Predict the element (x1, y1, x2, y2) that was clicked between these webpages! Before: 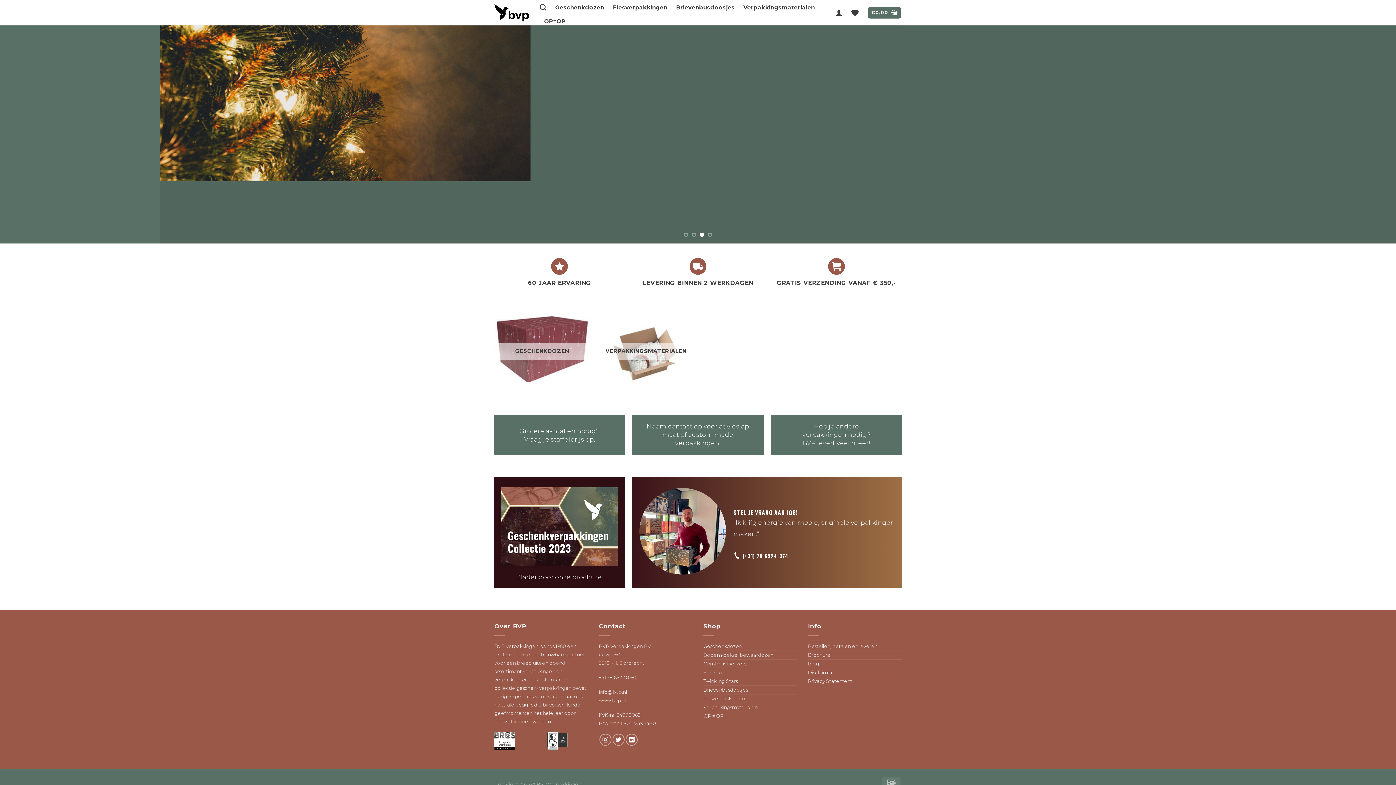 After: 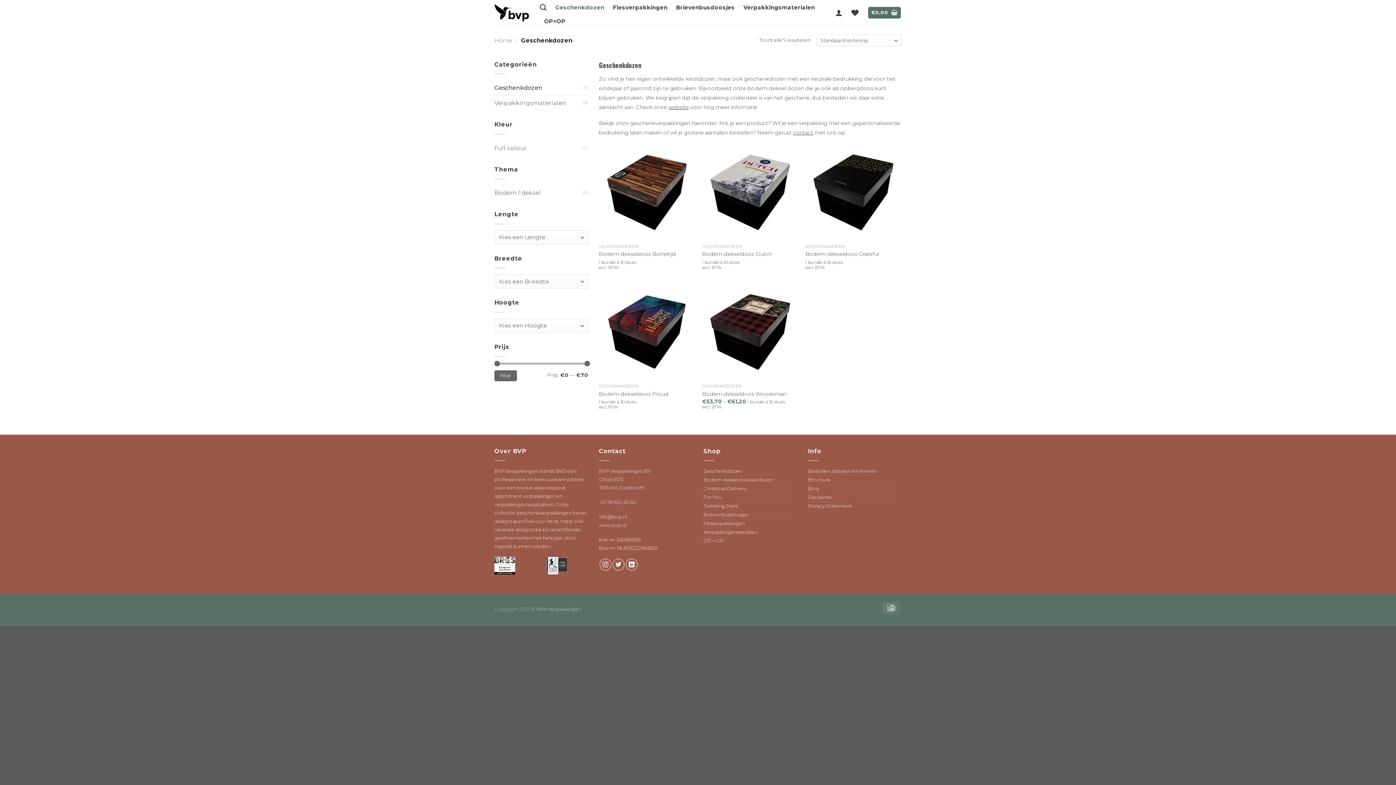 Action: bbox: (555, 0, 604, 14) label: Geschenkdozen